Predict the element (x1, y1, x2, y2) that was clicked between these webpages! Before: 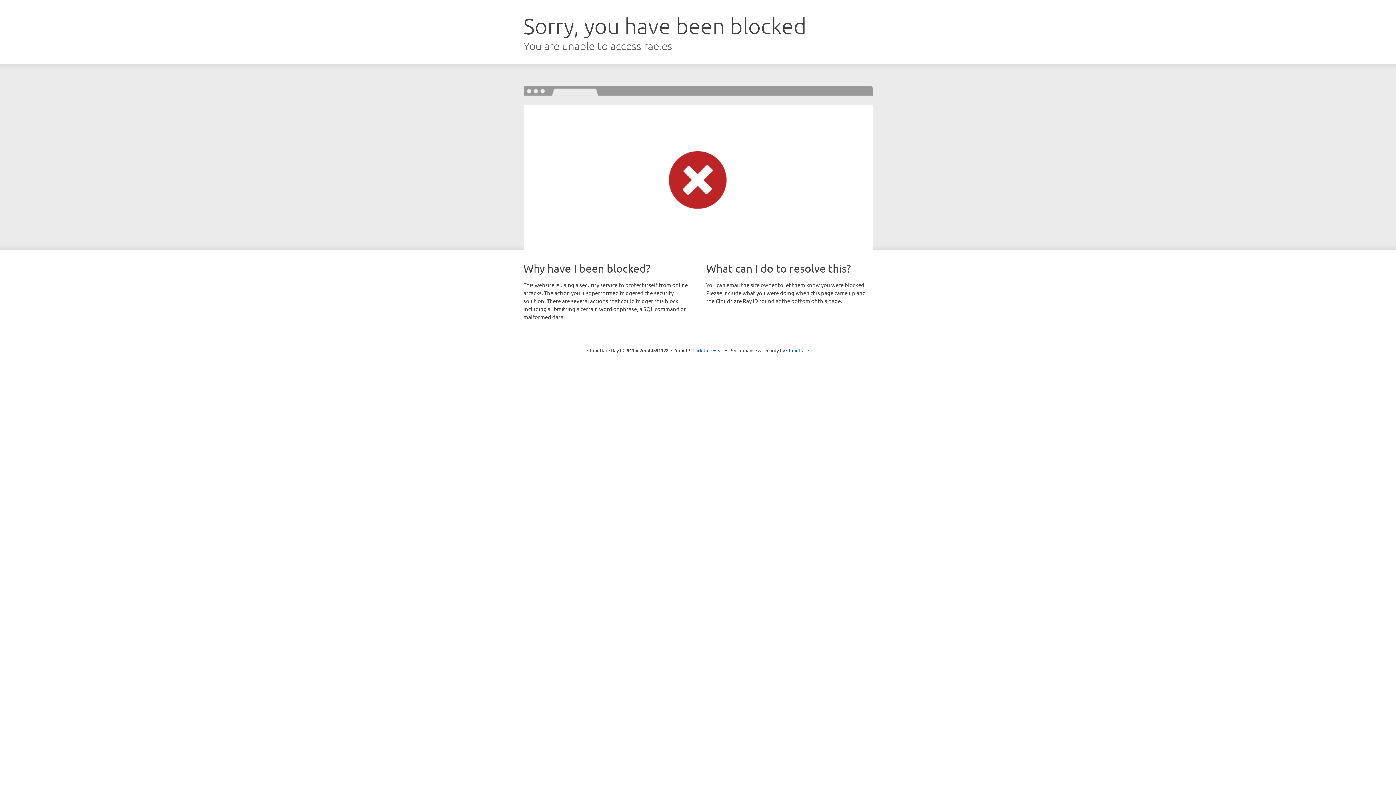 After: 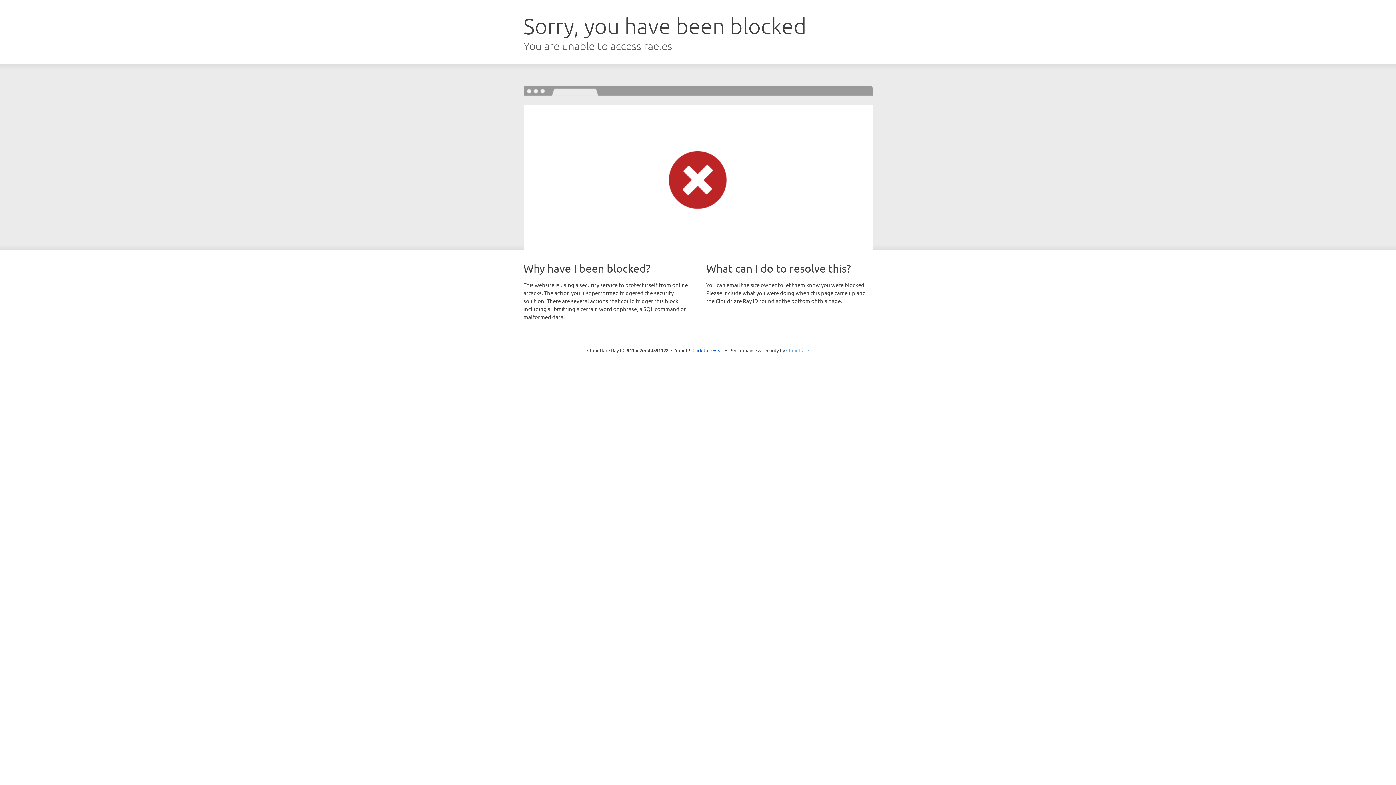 Action: bbox: (786, 347, 809, 353) label: Cloudflare